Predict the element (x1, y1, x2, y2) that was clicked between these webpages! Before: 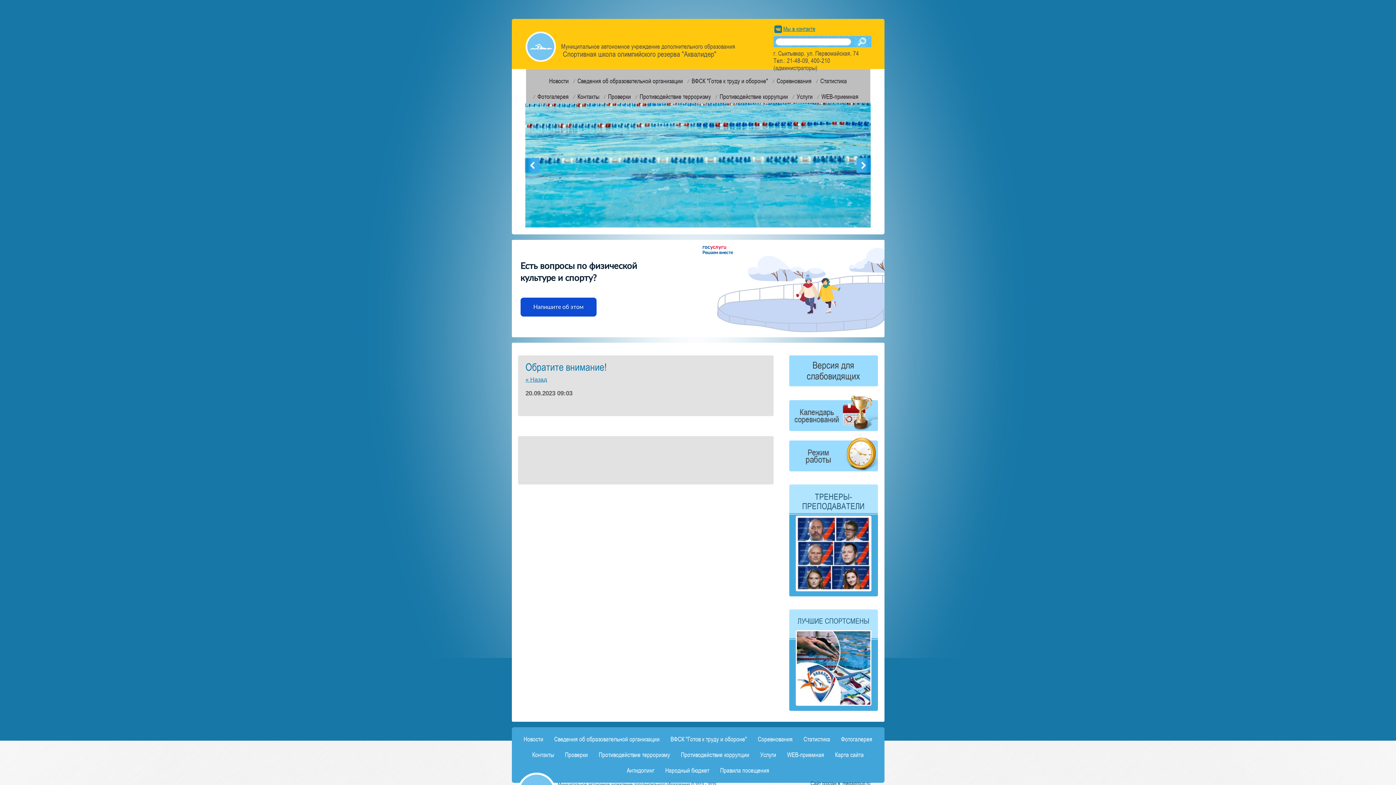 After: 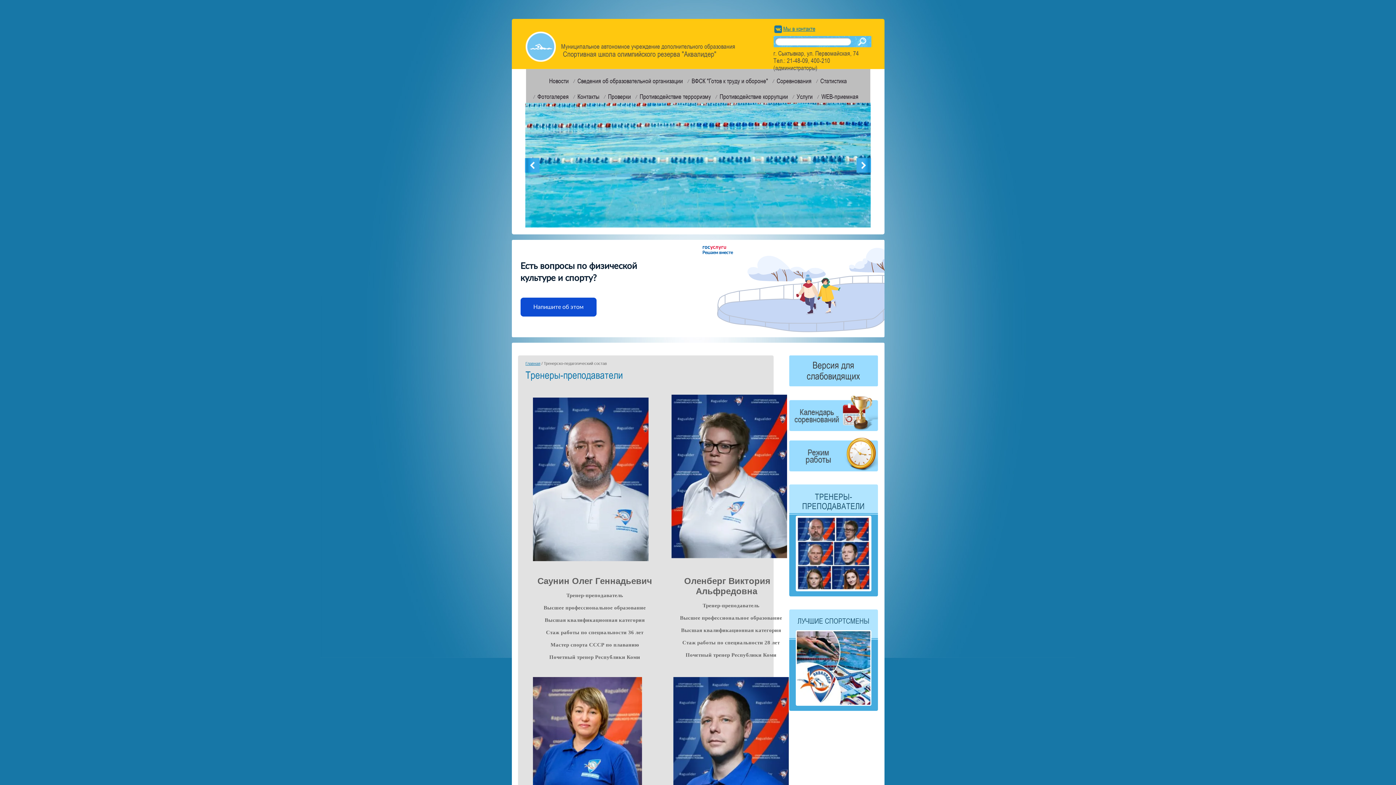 Action: label: ТРЕНЕРЫ-ПРЕПОДАВАТЕЛИ bbox: (802, 492, 864, 511)